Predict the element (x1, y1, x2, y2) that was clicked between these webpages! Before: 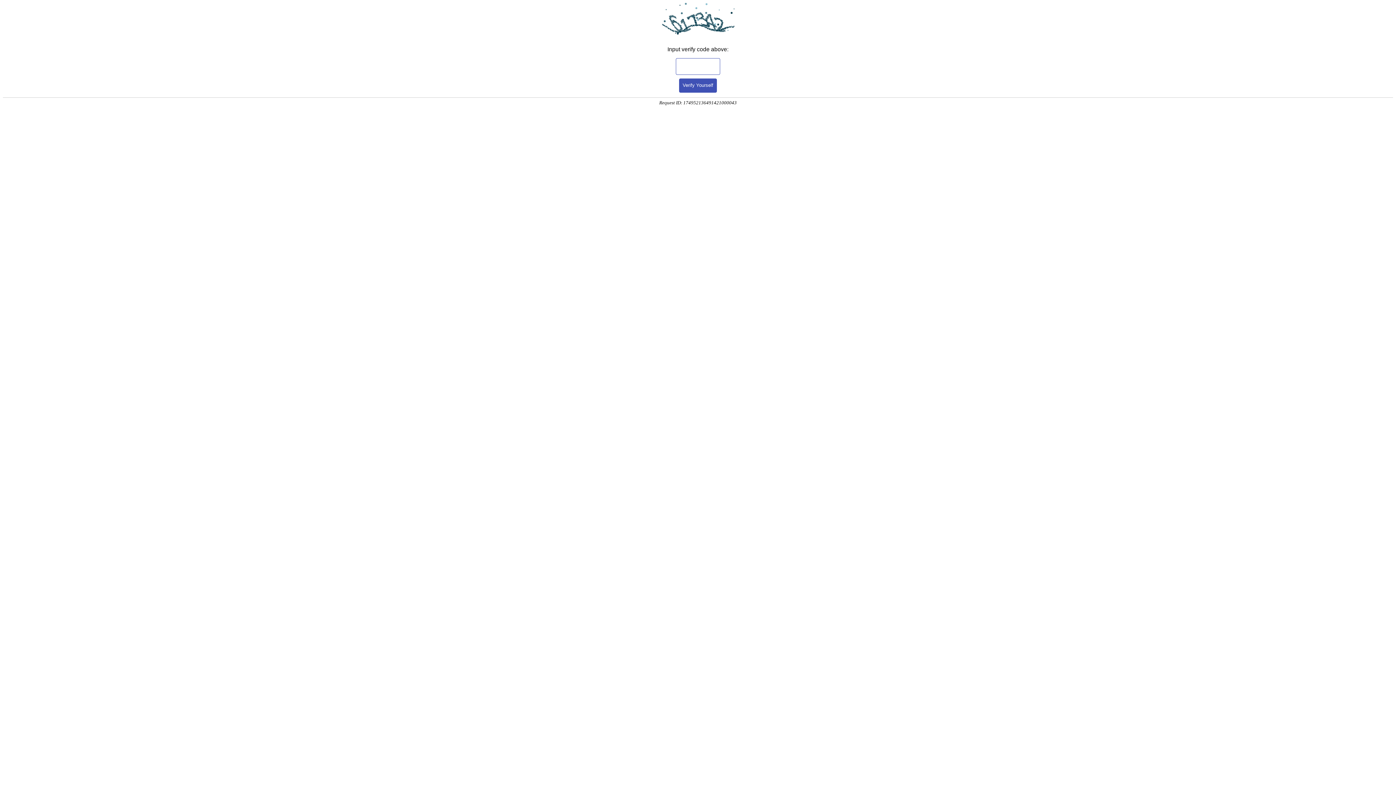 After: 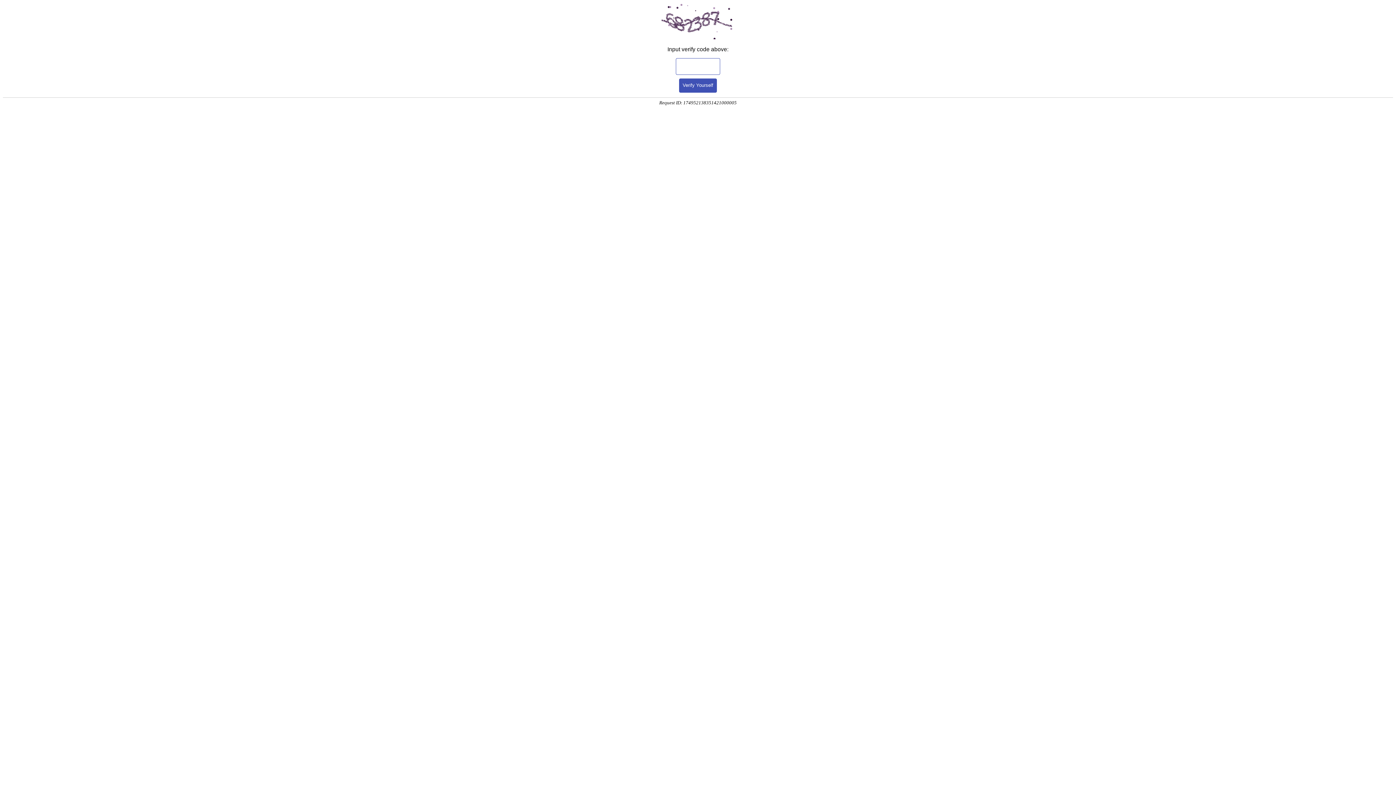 Action: label: Verify Yourself bbox: (679, 78, 717, 92)